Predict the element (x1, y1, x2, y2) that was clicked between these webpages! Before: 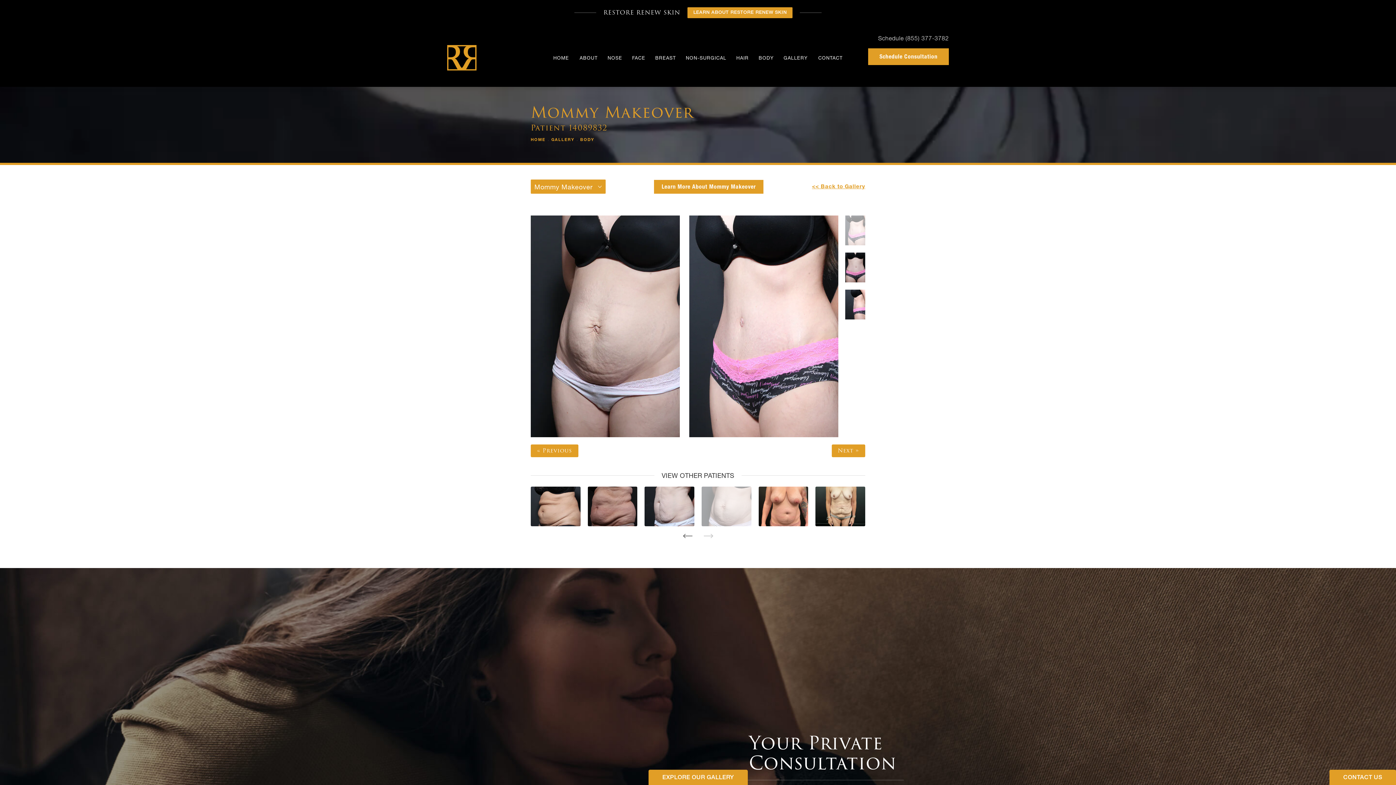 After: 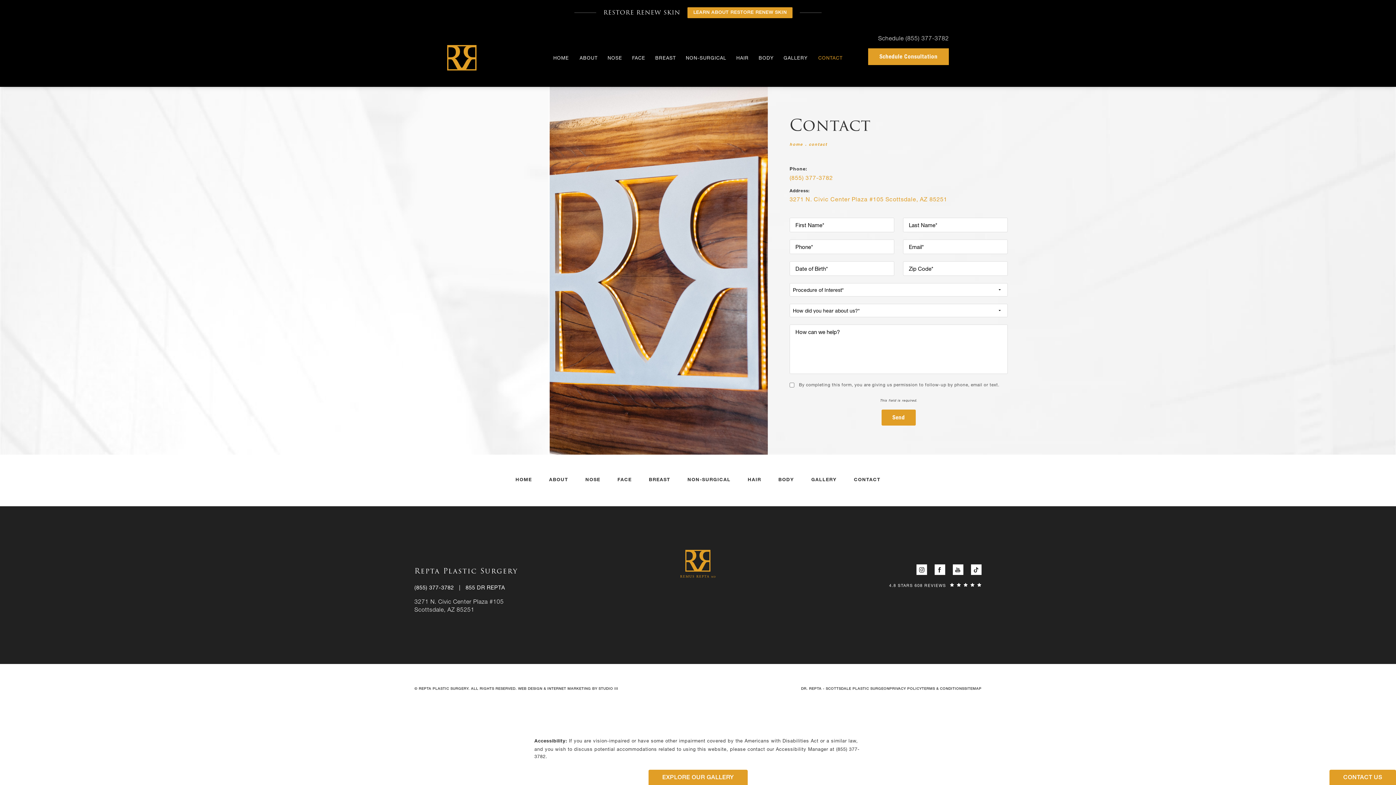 Action: bbox: (868, 48, 949, 65) label: Schedule Consultation